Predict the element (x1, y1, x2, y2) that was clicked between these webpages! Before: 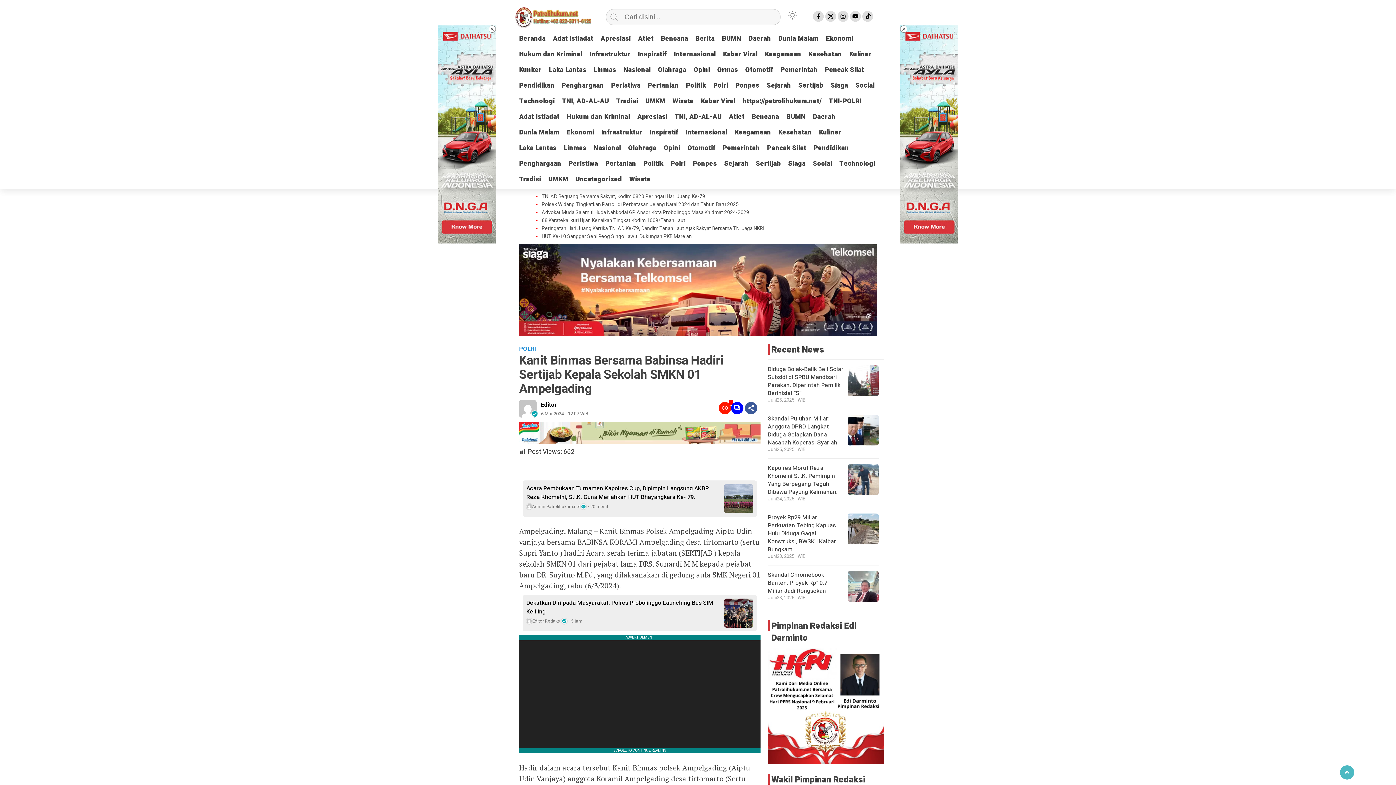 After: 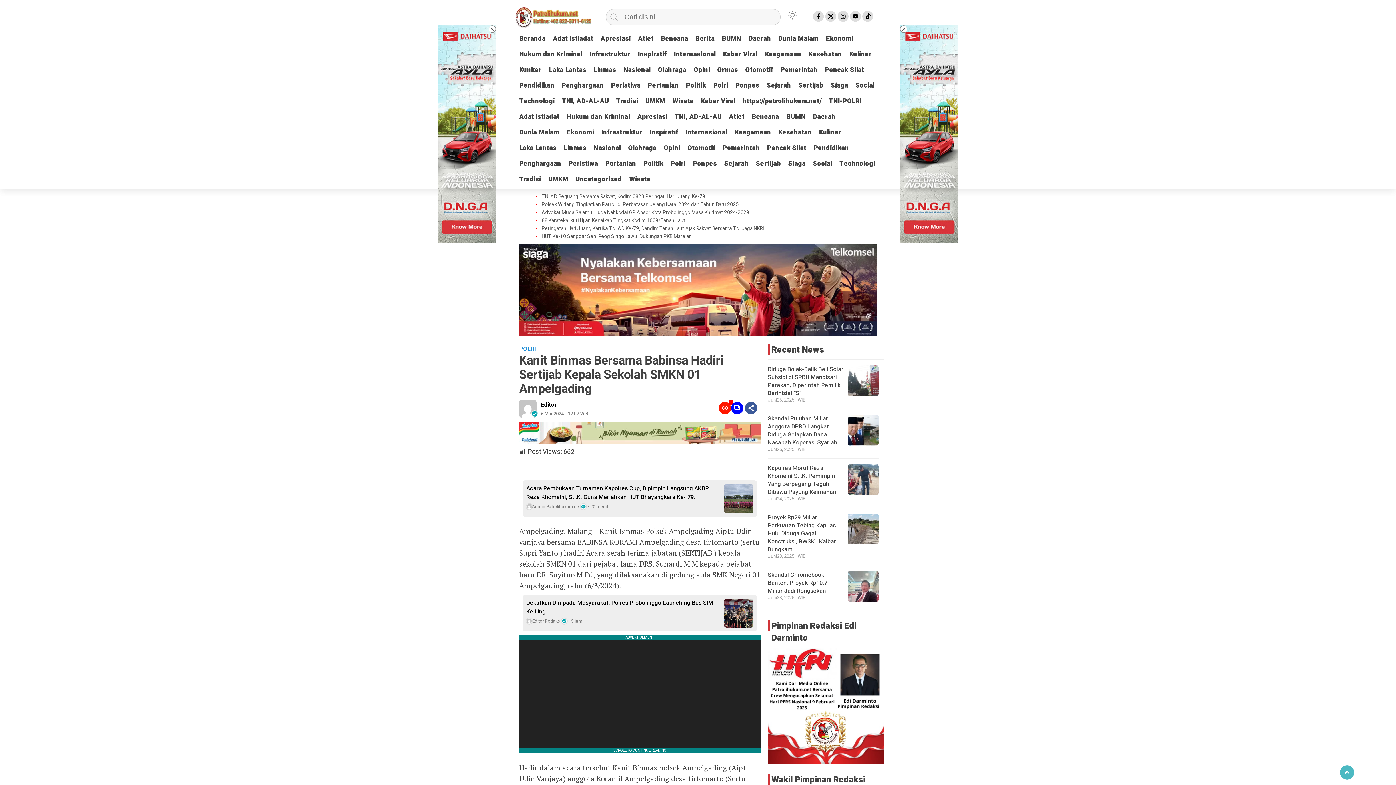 Action: bbox: (777, 63, 821, 77) label: Pemerintah